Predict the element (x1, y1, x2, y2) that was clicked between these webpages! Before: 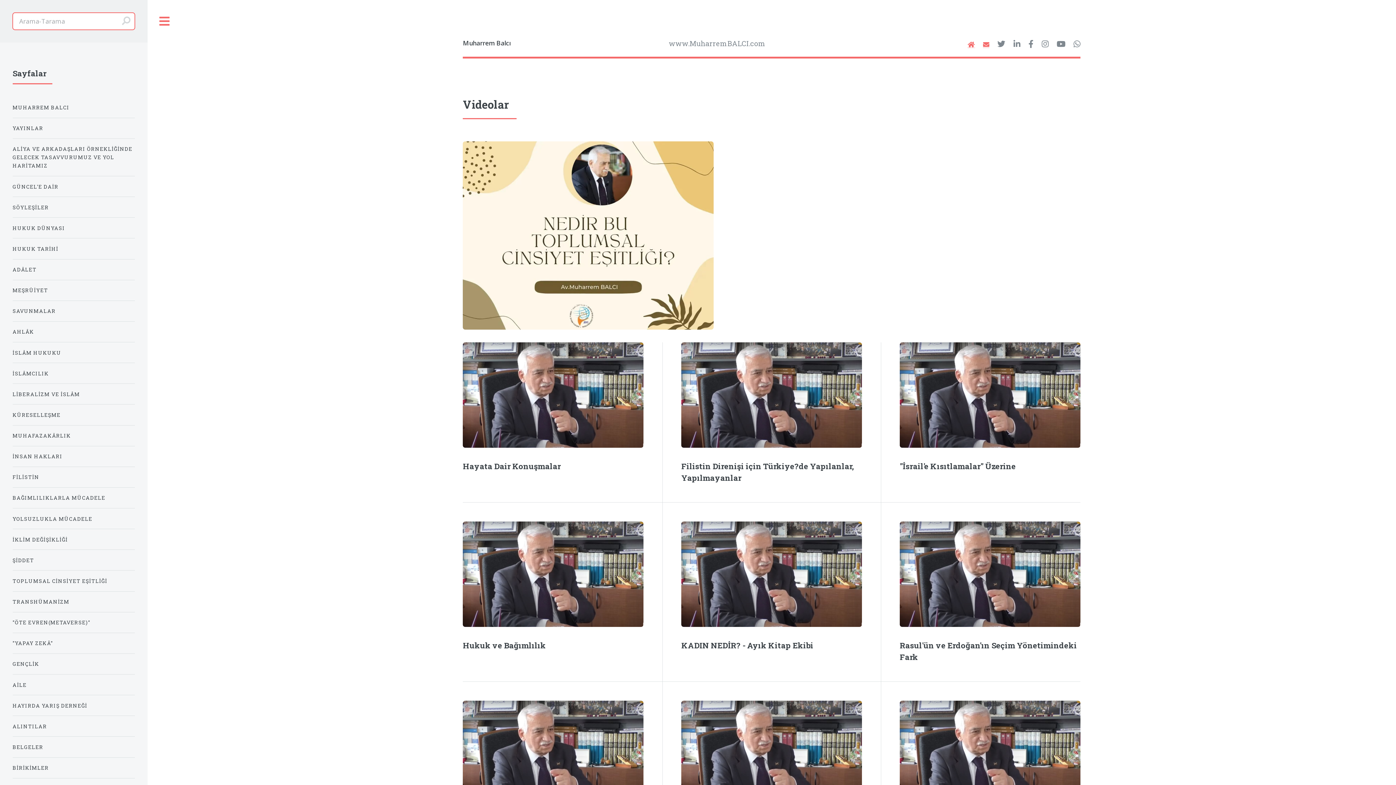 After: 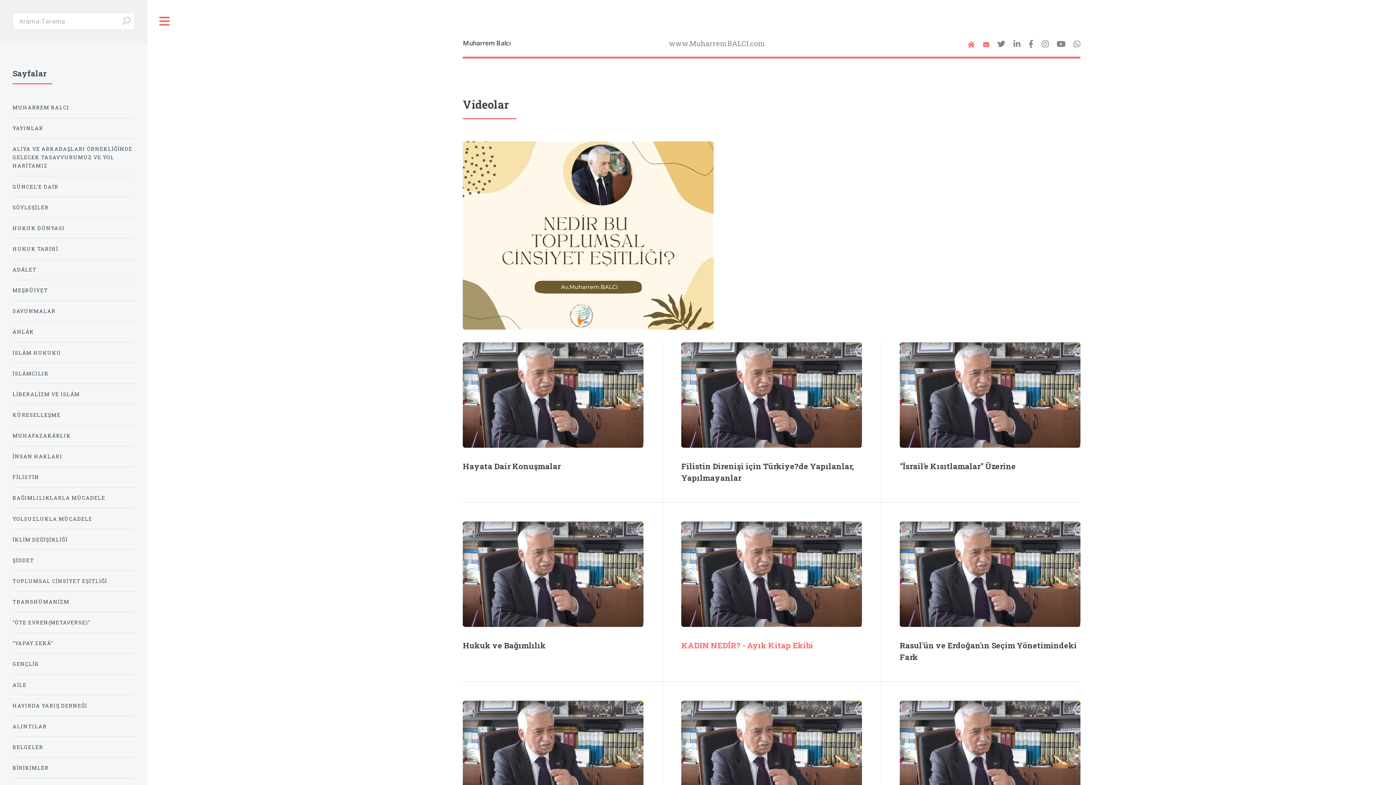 Action: bbox: (681, 640, 813, 650) label: KADIN NEDİR? - Ayık Kitap Ekibi